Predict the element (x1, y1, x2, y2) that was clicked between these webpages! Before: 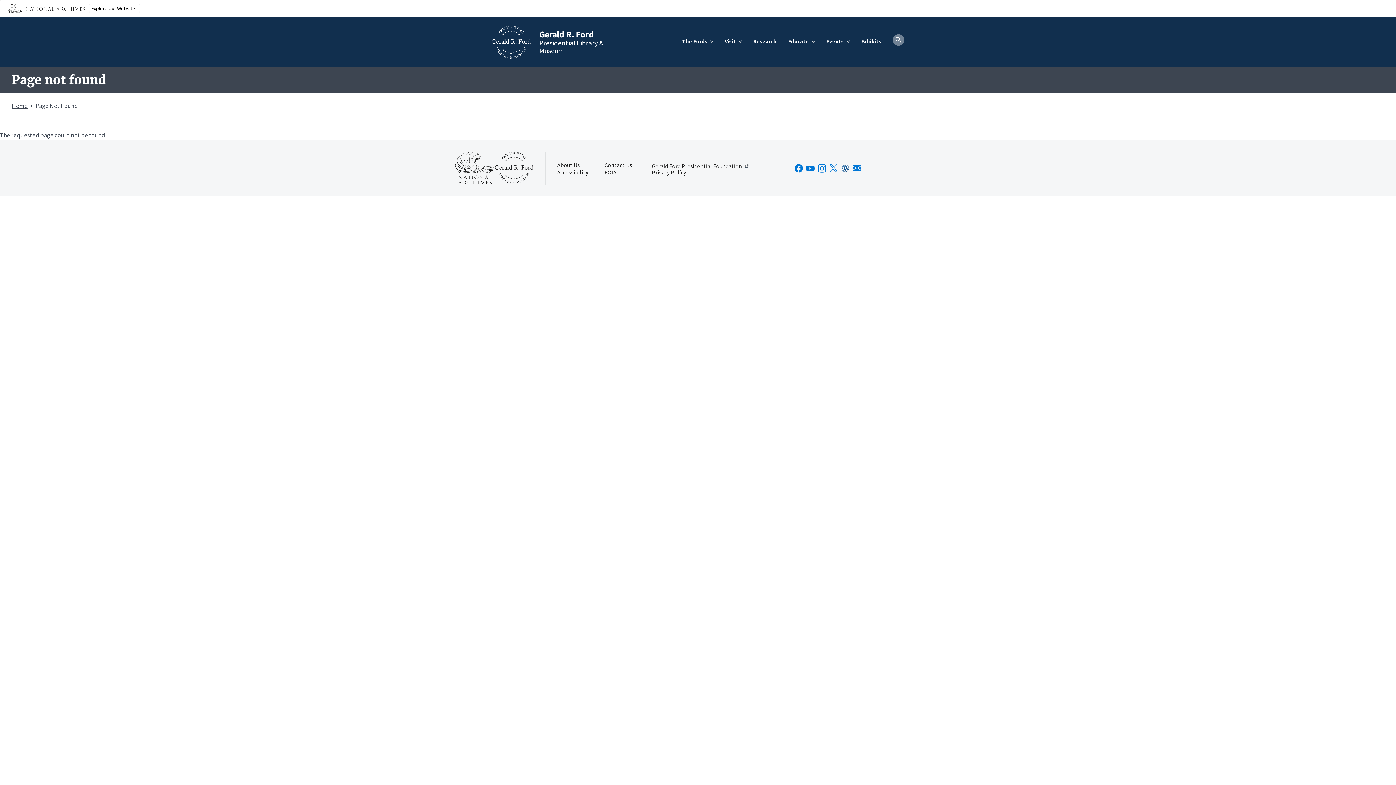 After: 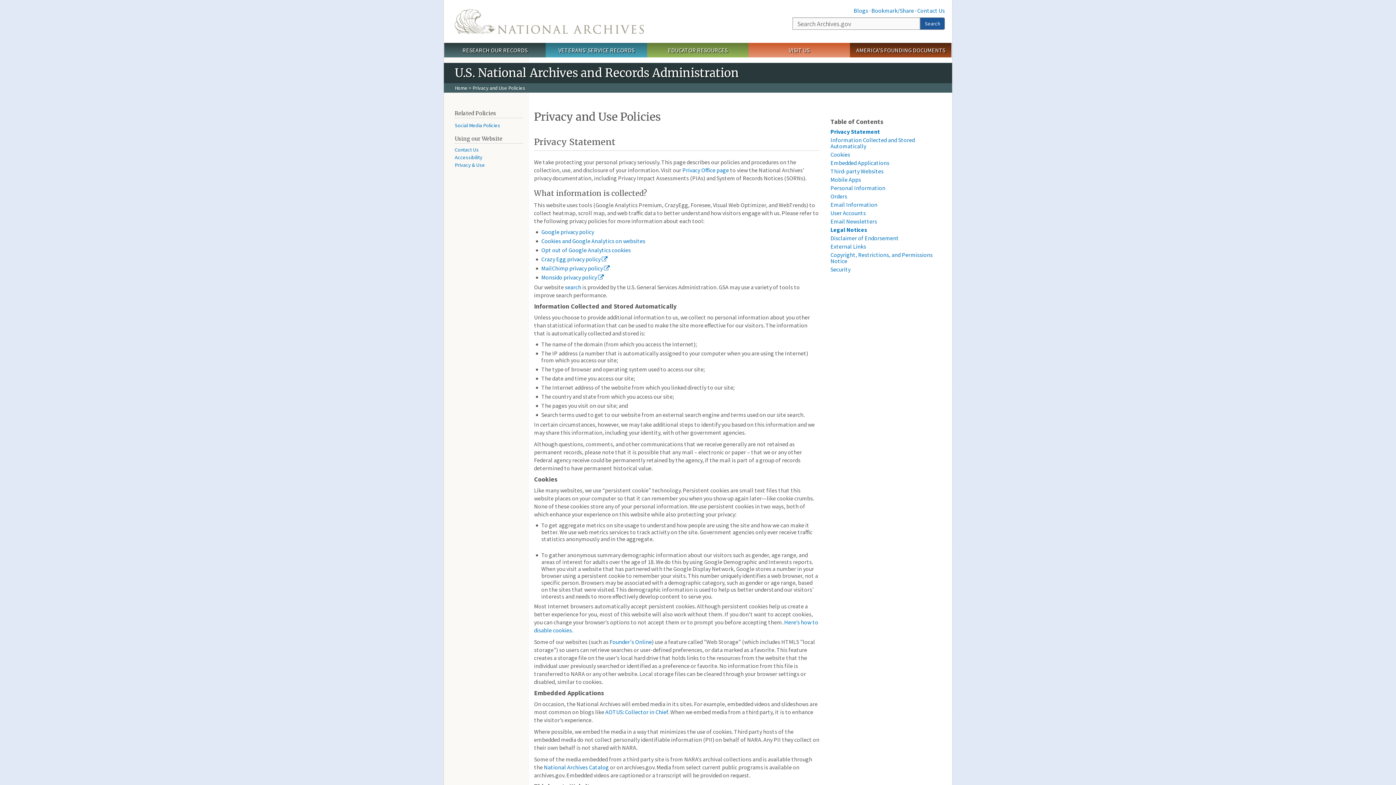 Action: bbox: (646, 169, 693, 175) label: Privacy Policy